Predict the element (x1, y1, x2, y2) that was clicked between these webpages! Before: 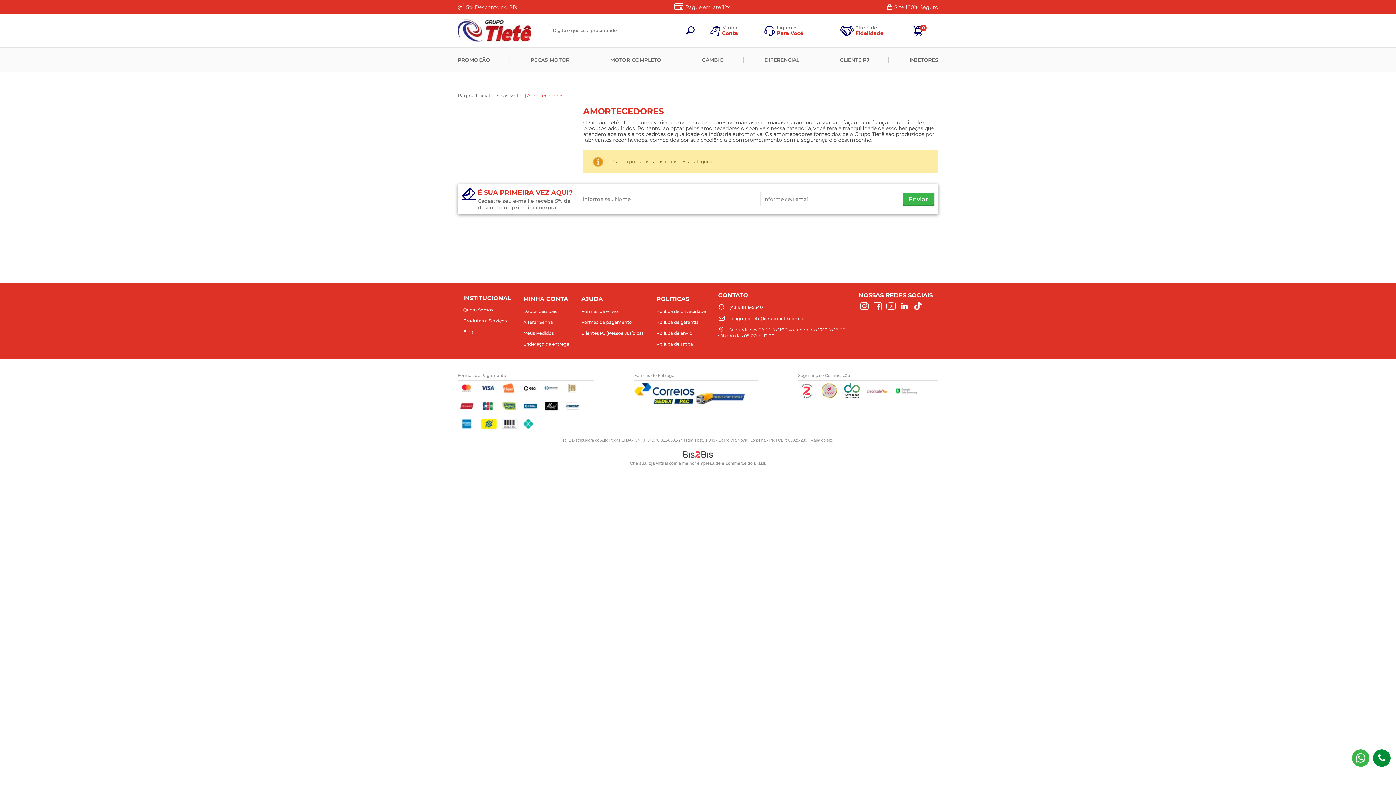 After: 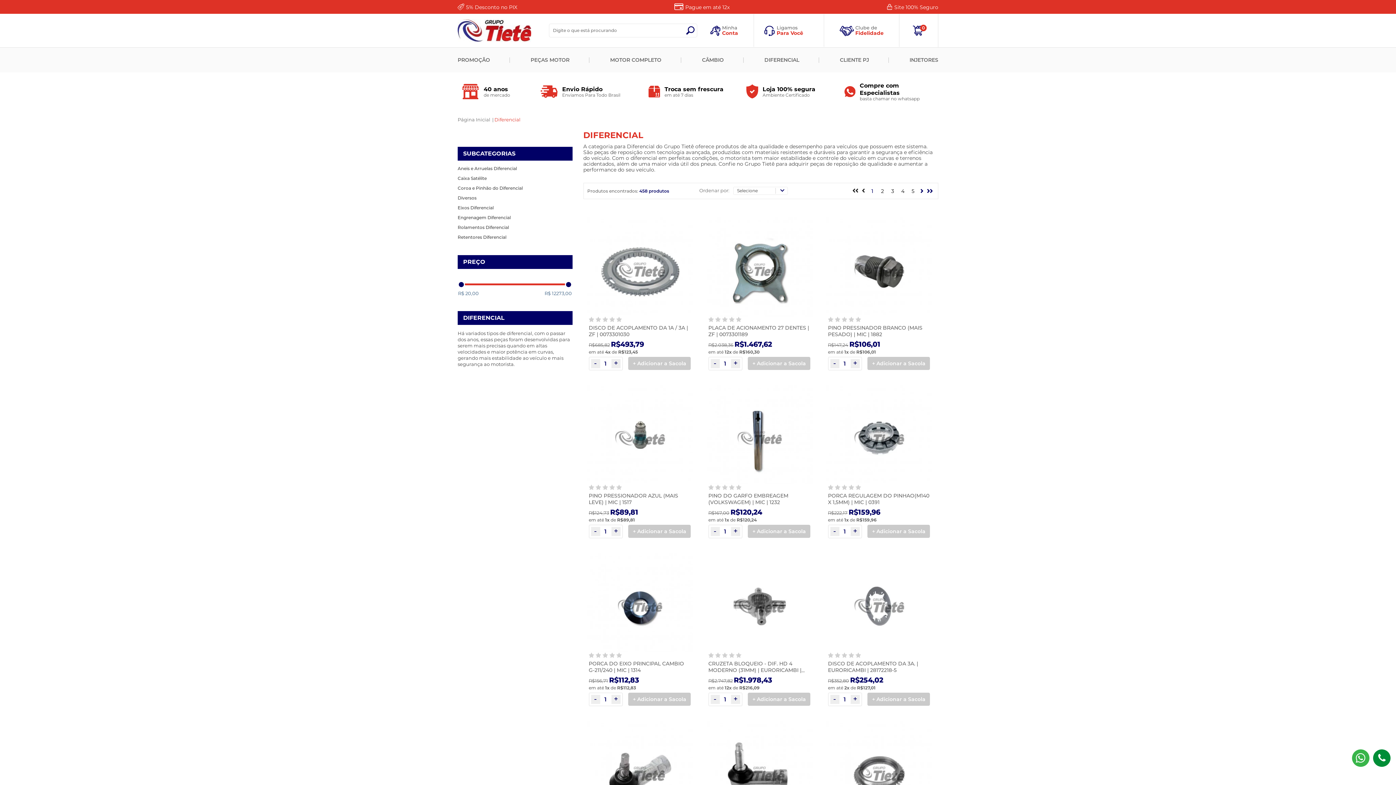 Action: label: DIFERENCIAL bbox: (764, 47, 799, 72)